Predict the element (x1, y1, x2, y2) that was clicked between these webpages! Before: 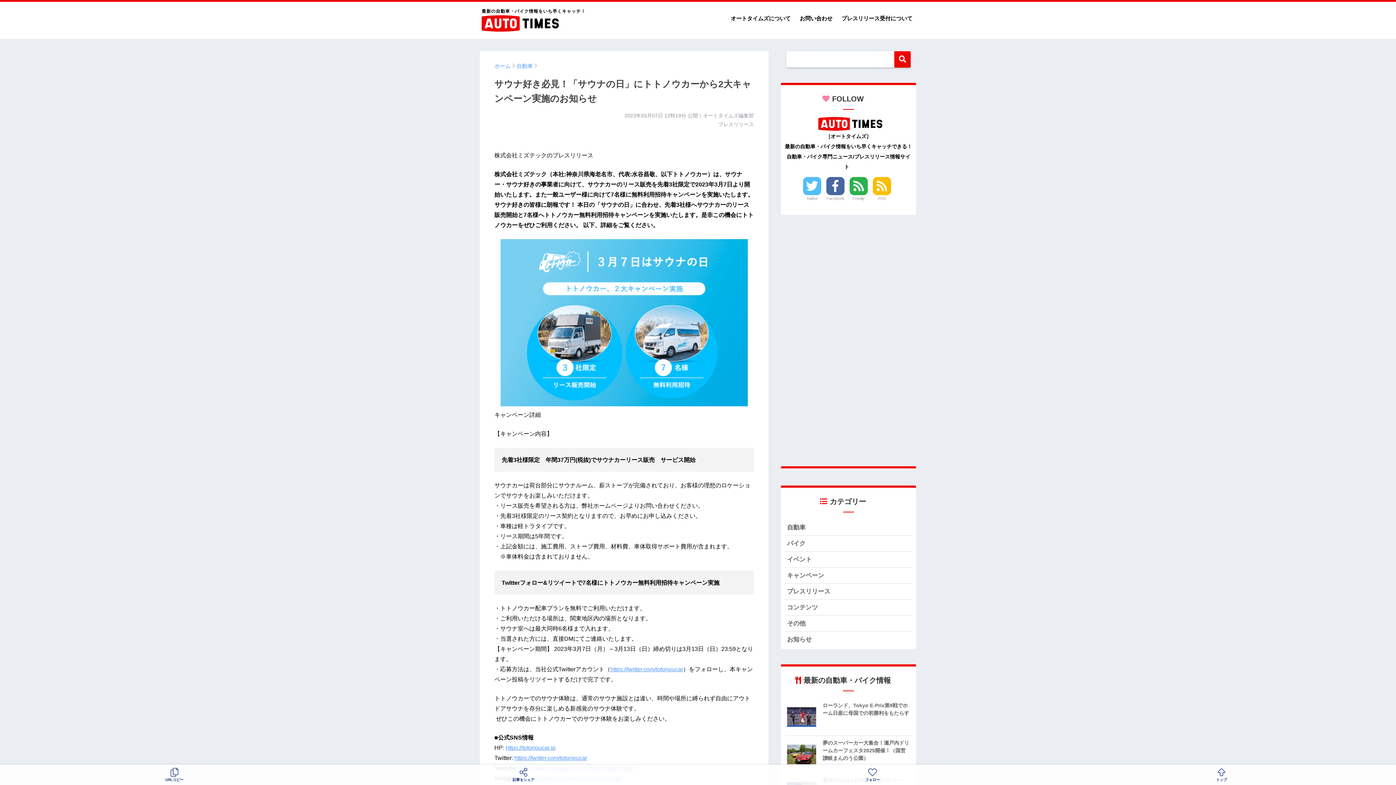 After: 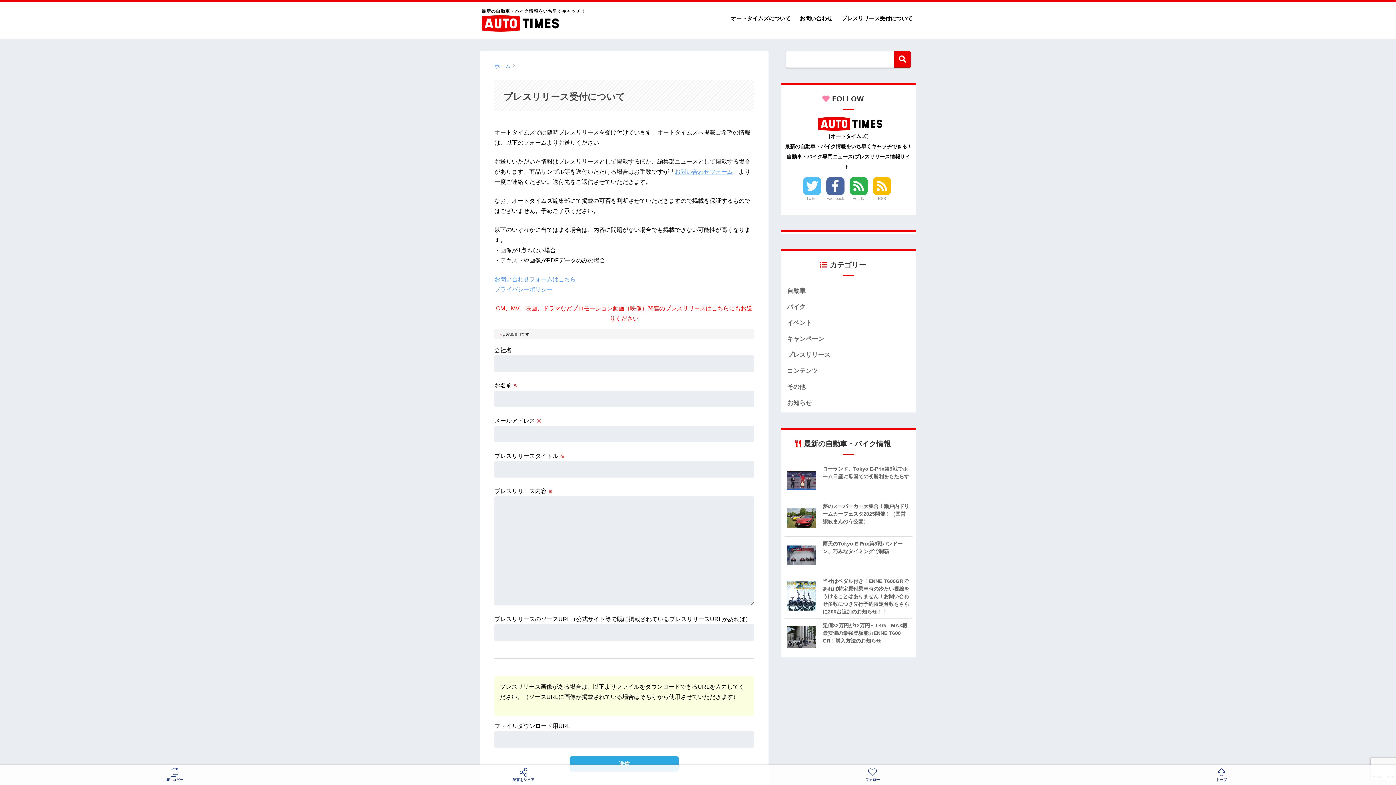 Action: bbox: (838, 7, 916, 29) label: プレスリリース受付について